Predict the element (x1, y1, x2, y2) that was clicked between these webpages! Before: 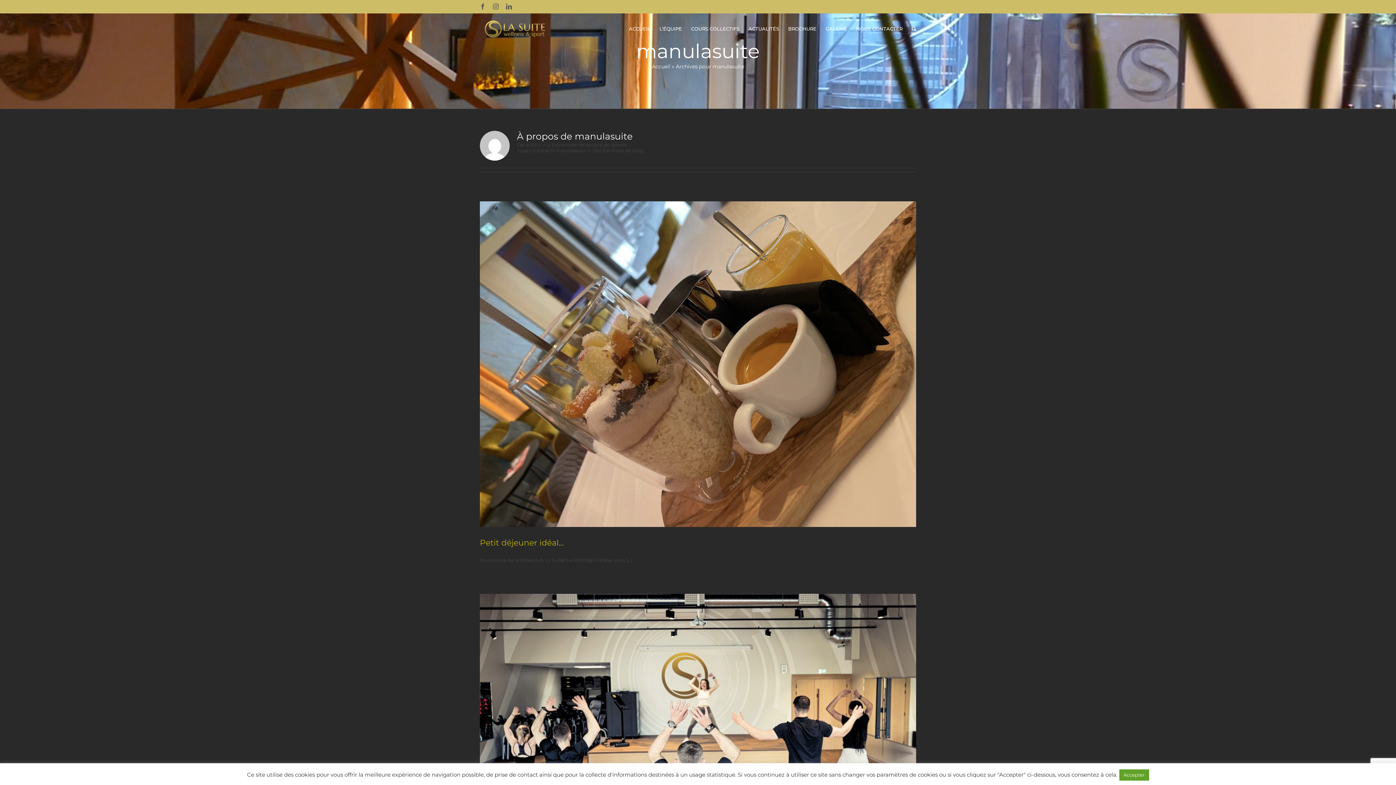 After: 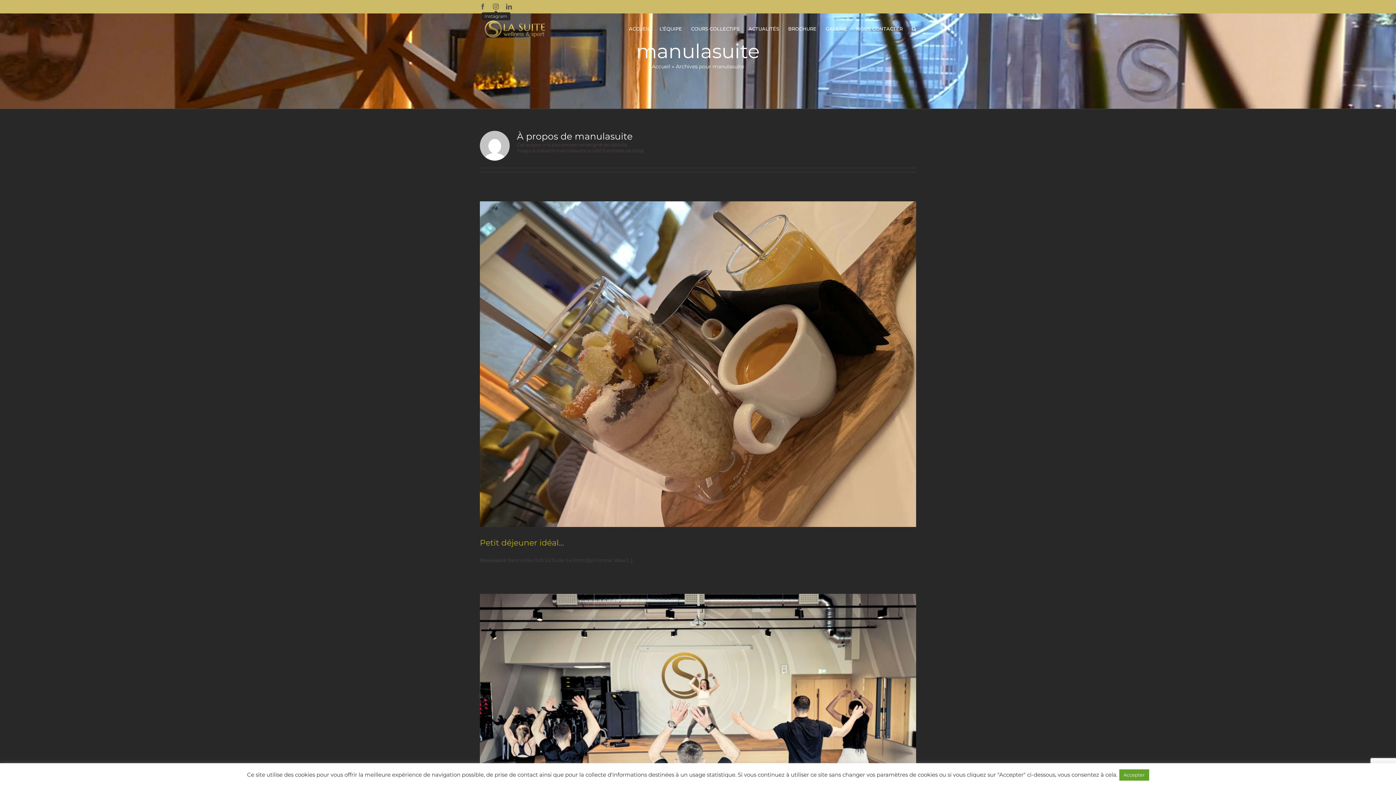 Action: bbox: (493, 3, 498, 9) label: Instagram